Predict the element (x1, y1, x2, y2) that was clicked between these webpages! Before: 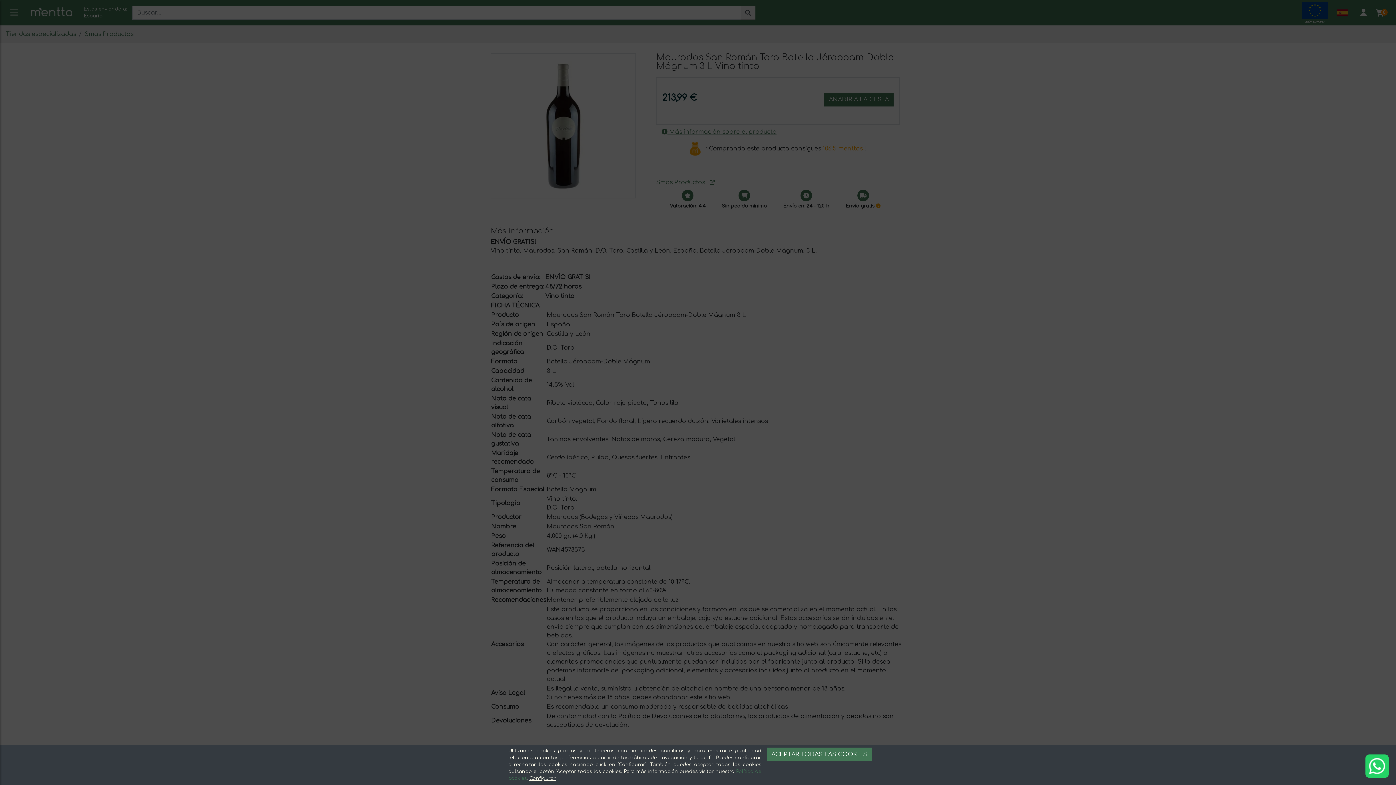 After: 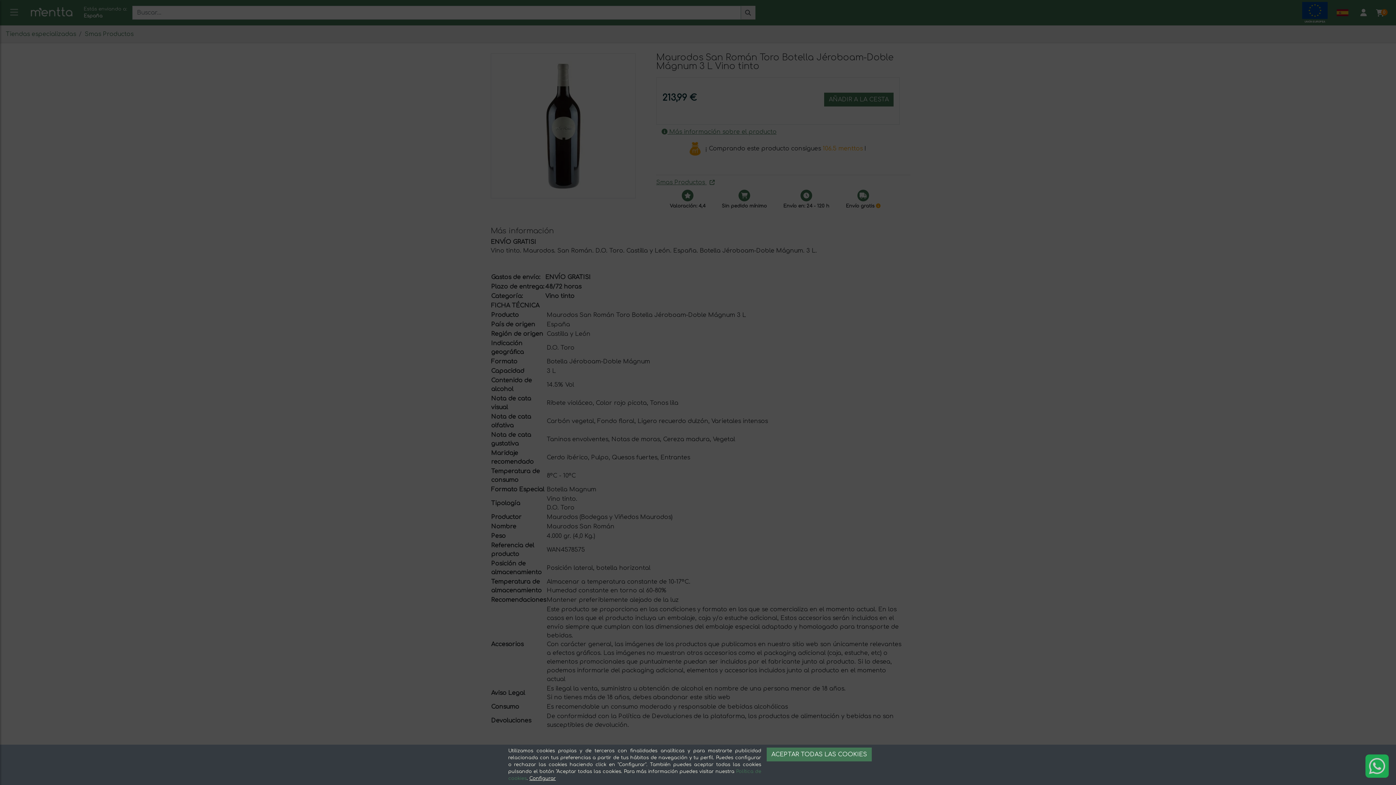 Action: bbox: (1365, 754, 1389, 778)